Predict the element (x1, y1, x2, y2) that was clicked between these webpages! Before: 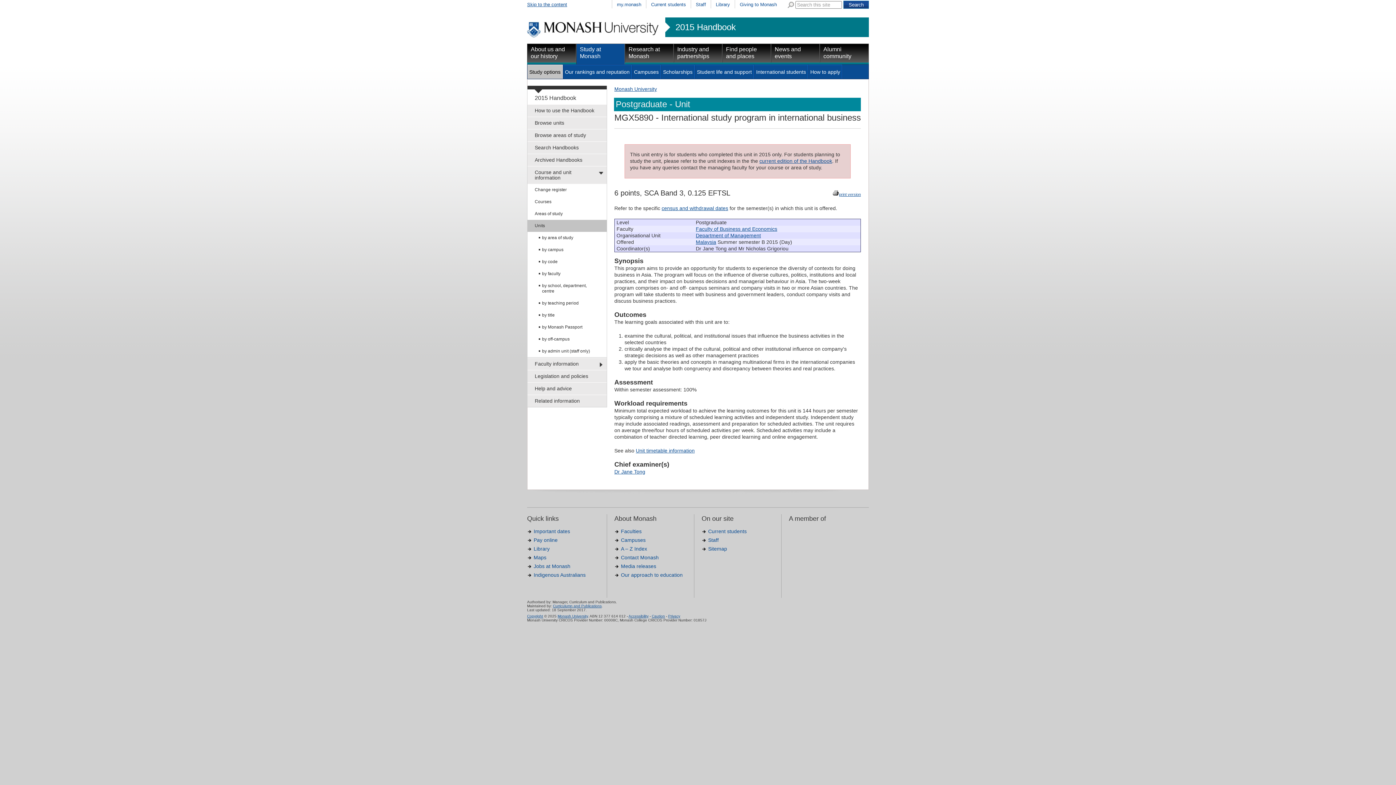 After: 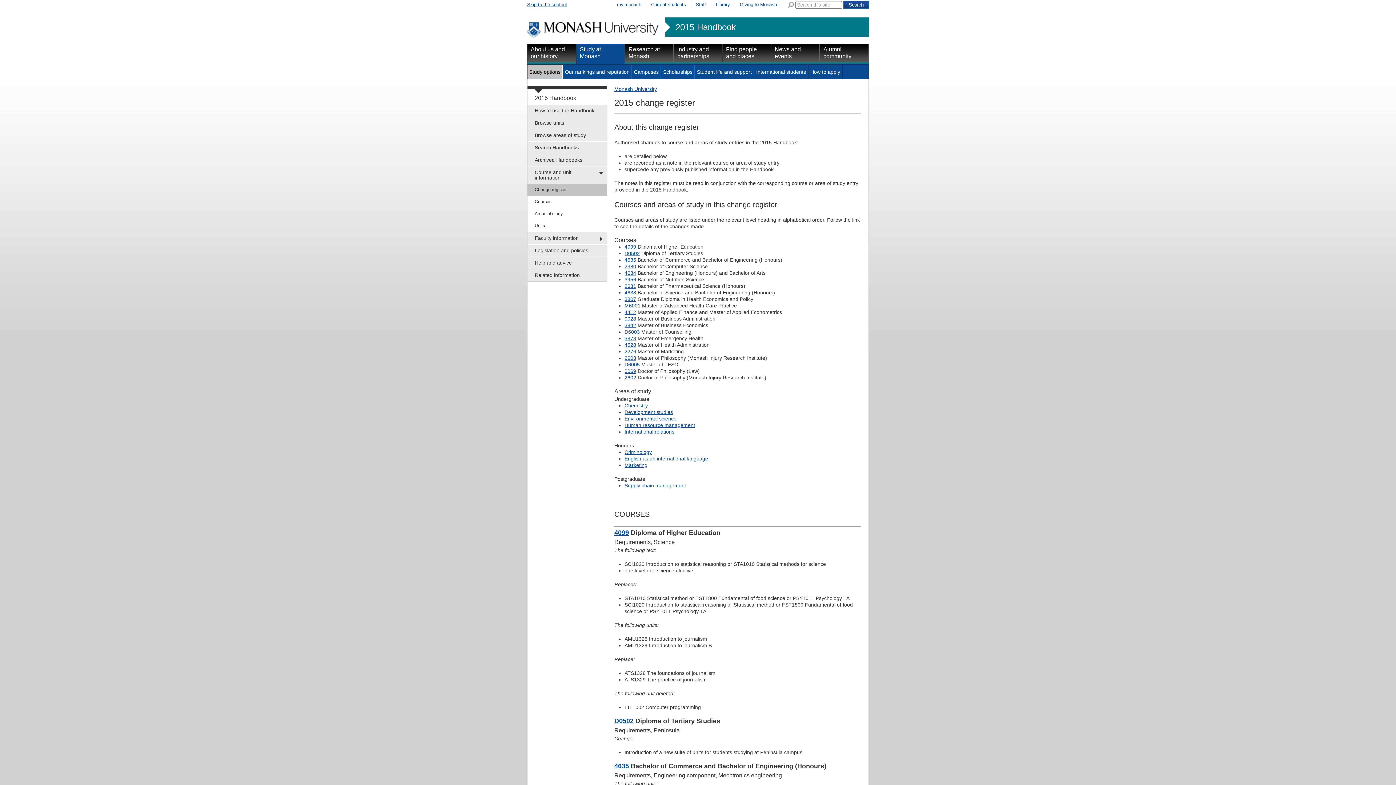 Action: bbox: (534, 183, 597, 195) label: Change register